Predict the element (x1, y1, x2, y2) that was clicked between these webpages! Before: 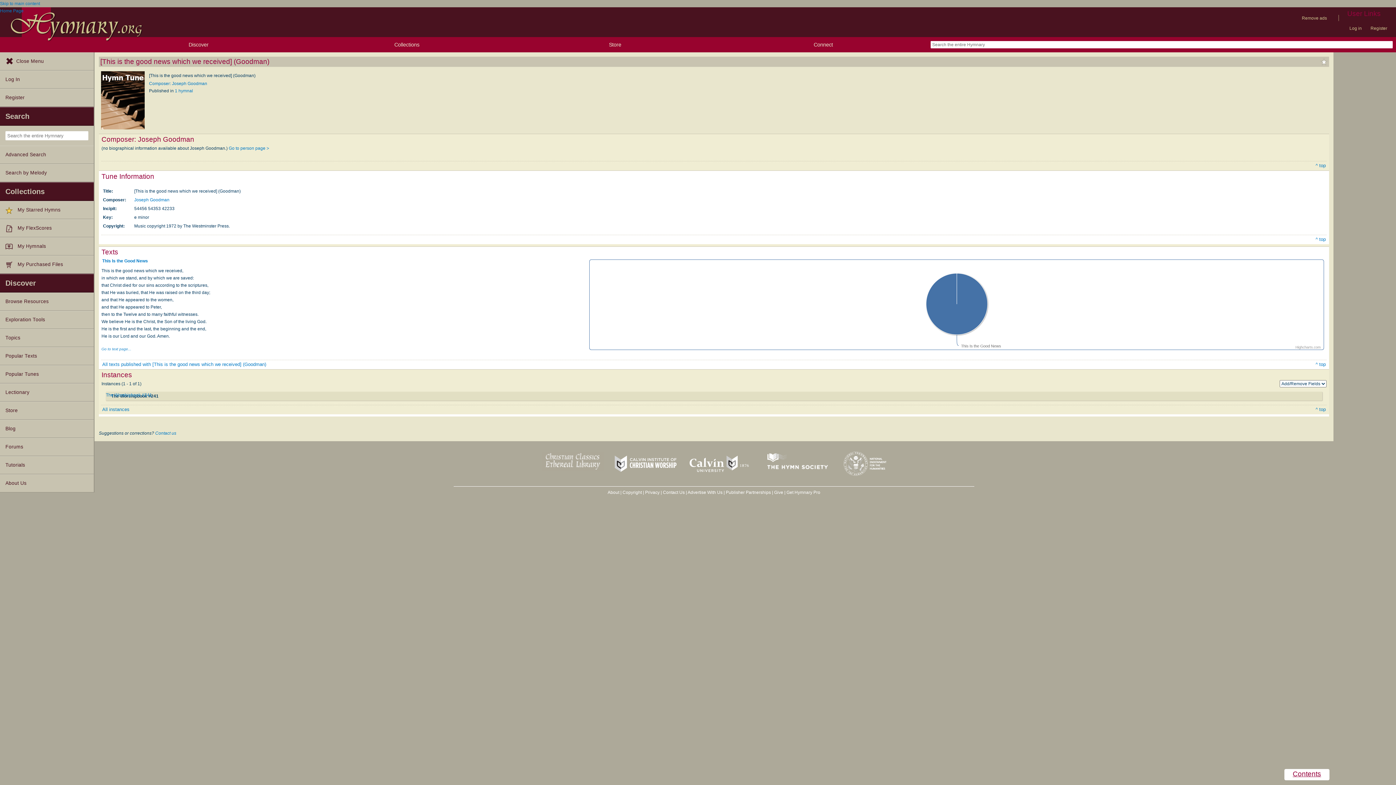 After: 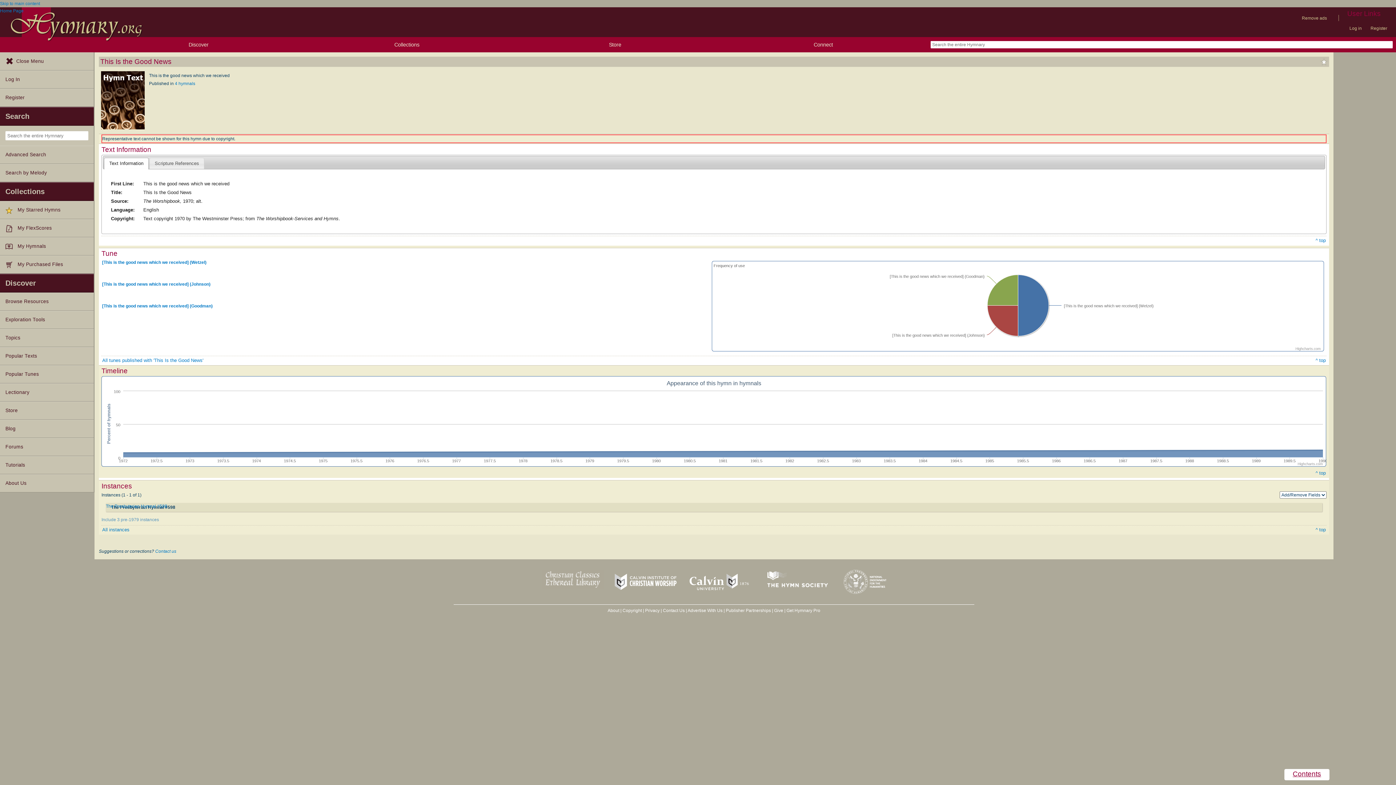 Action: bbox: (102, 258, 147, 263) label: This Is the Good News